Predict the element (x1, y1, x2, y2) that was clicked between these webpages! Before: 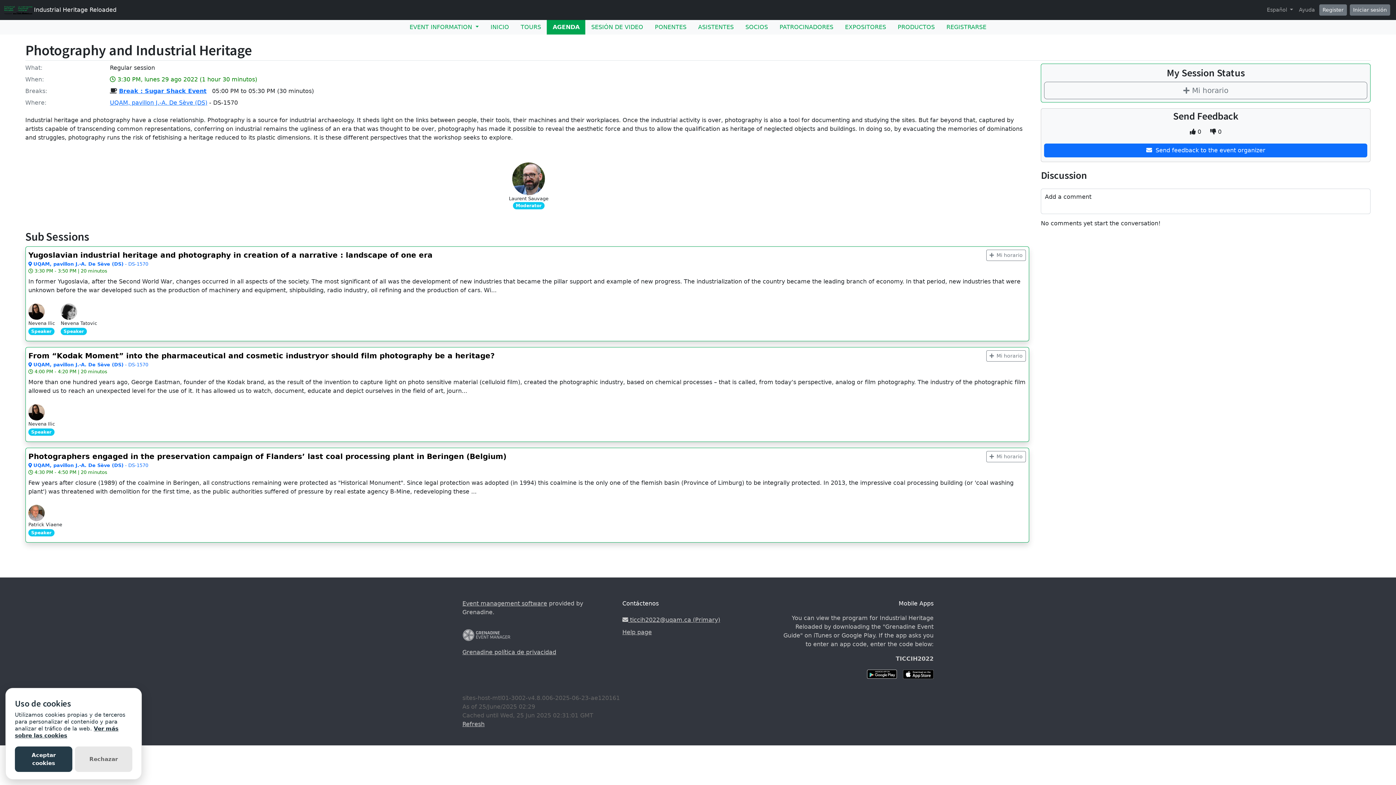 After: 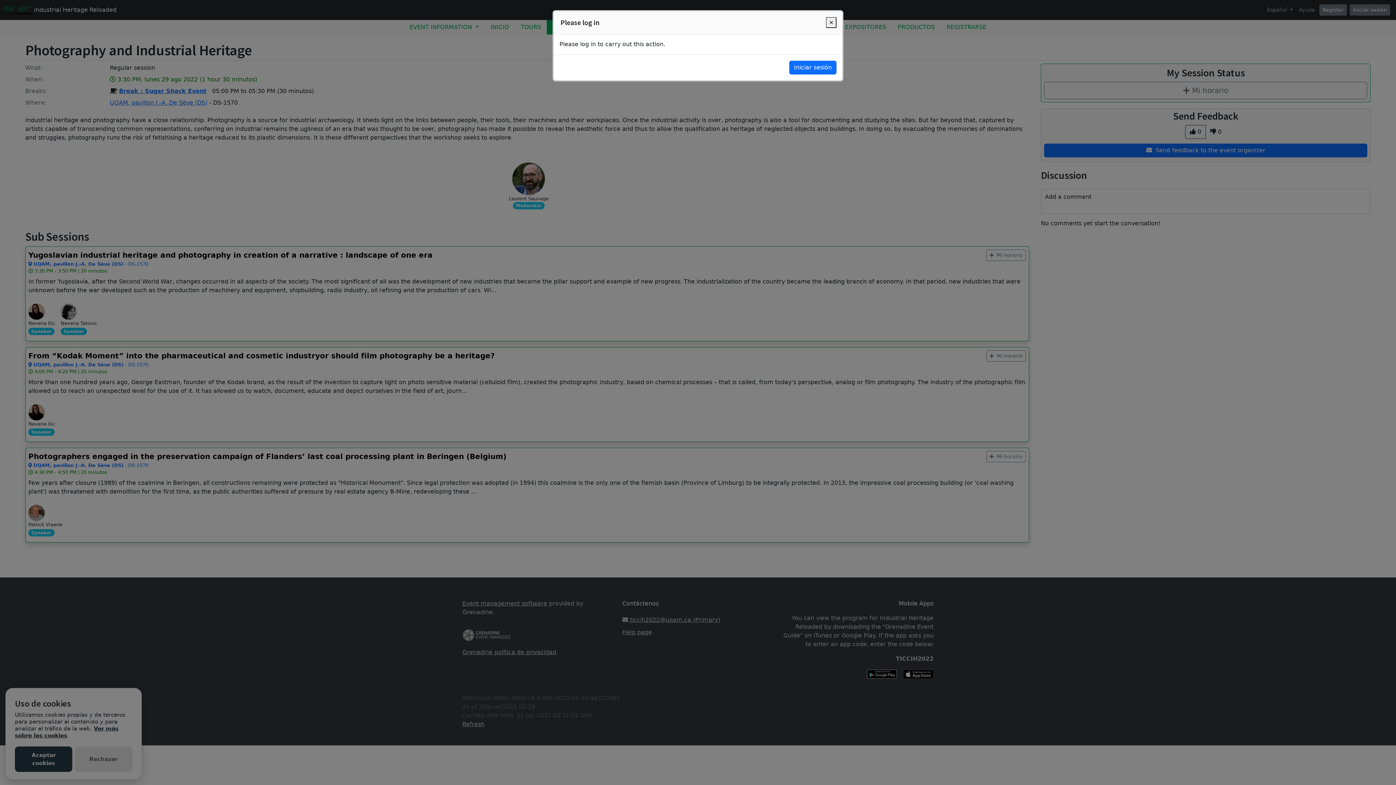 Action: label:  0 bbox: (1185, 125, 1206, 138)